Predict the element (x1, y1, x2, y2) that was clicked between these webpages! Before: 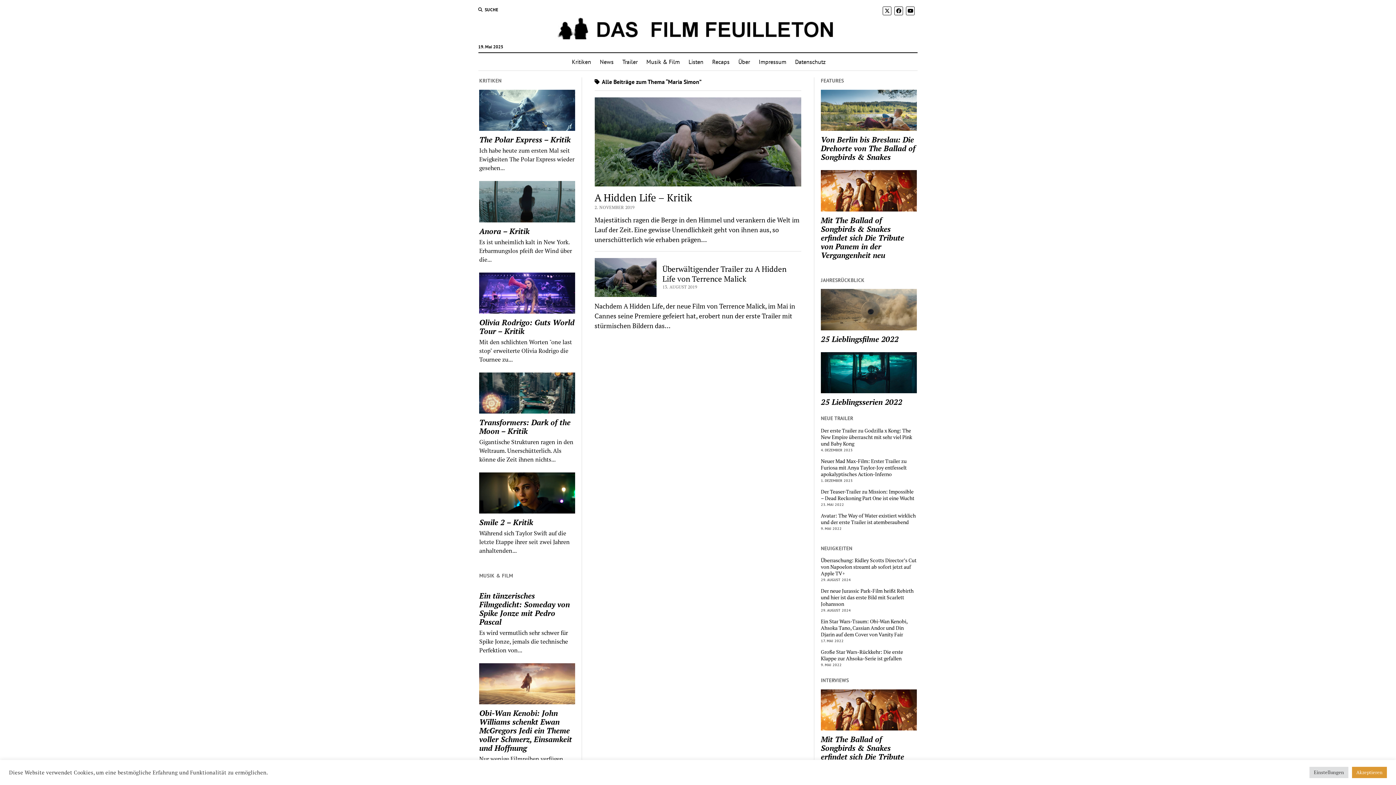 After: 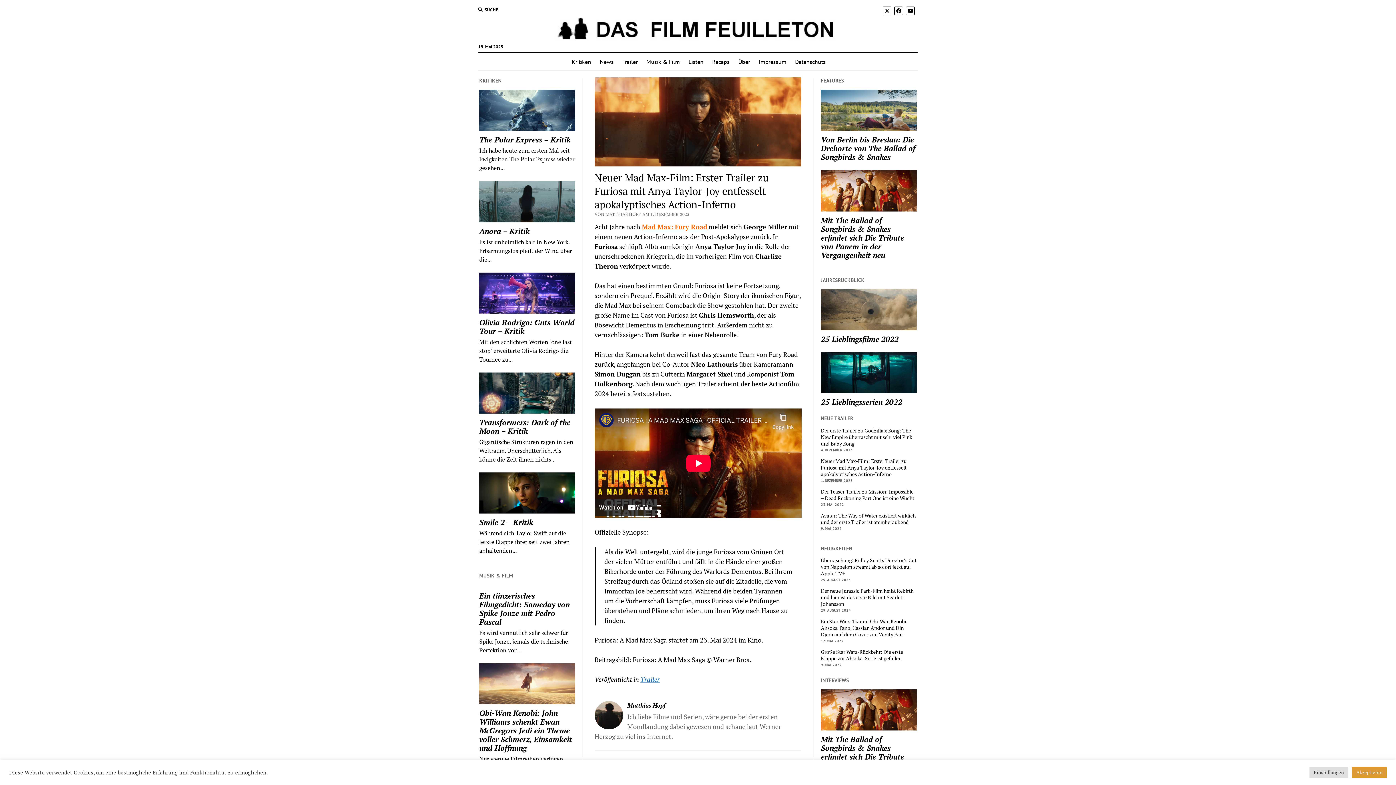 Action: bbox: (821, 458, 916, 477) label: Neuer Mad Max-Film: Erster Trailer zu Furiosa mit Anya Taylor-Joy entfesselt apokalyptisches Action-Inferno